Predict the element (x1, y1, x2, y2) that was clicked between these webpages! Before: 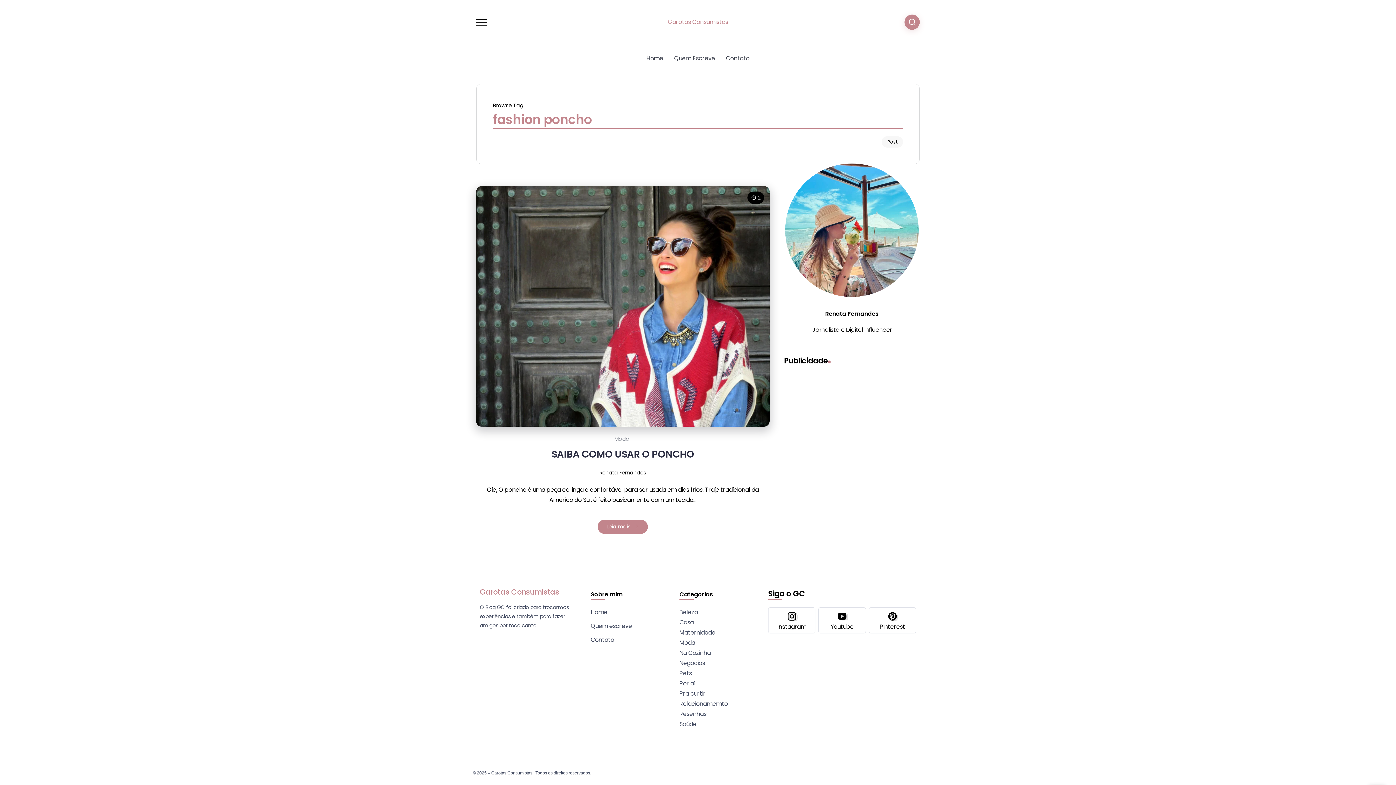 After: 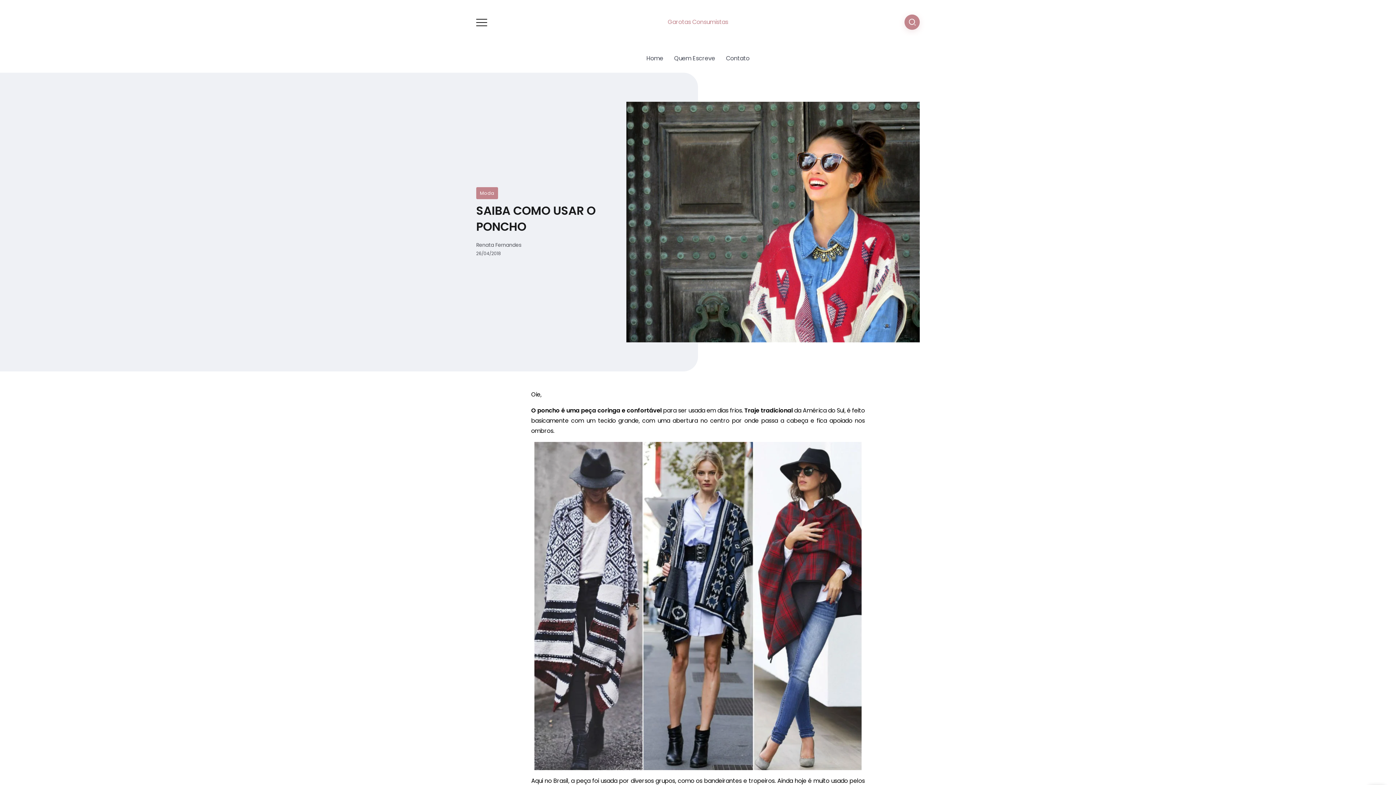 Action: label: SAIBA COMO USAR O PONCHO bbox: (551, 447, 694, 461)